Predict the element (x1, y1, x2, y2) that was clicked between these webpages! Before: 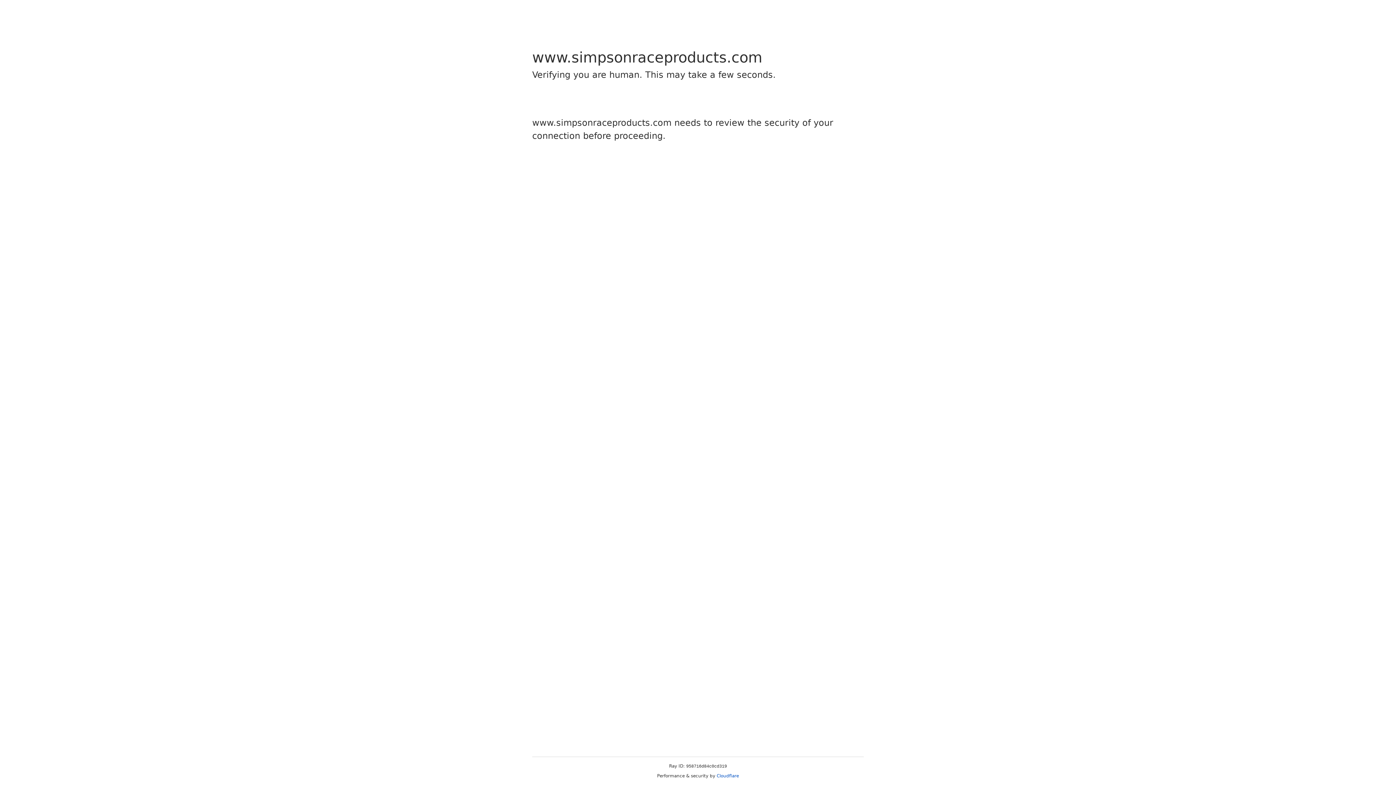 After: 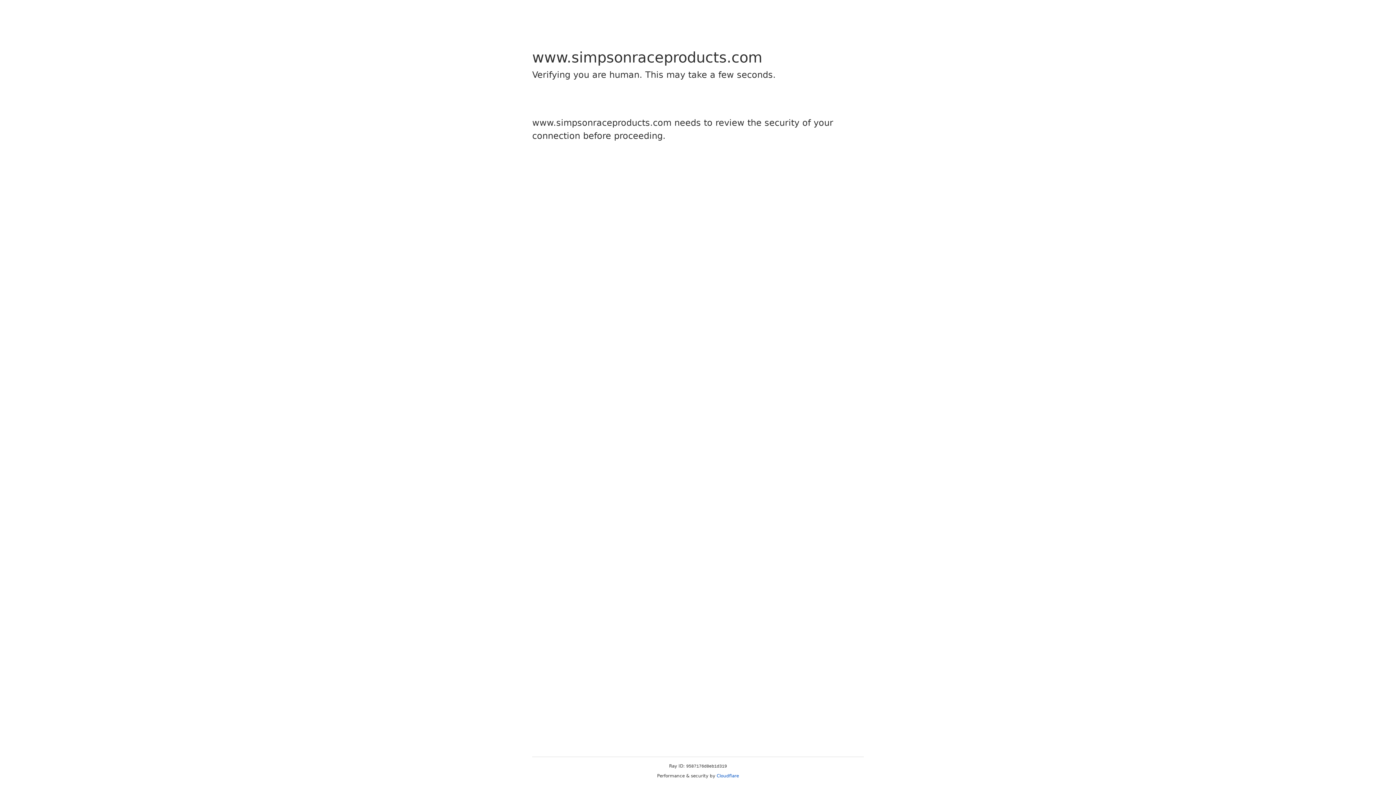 Action: bbox: (716, 773, 739, 778) label: Cloudflare